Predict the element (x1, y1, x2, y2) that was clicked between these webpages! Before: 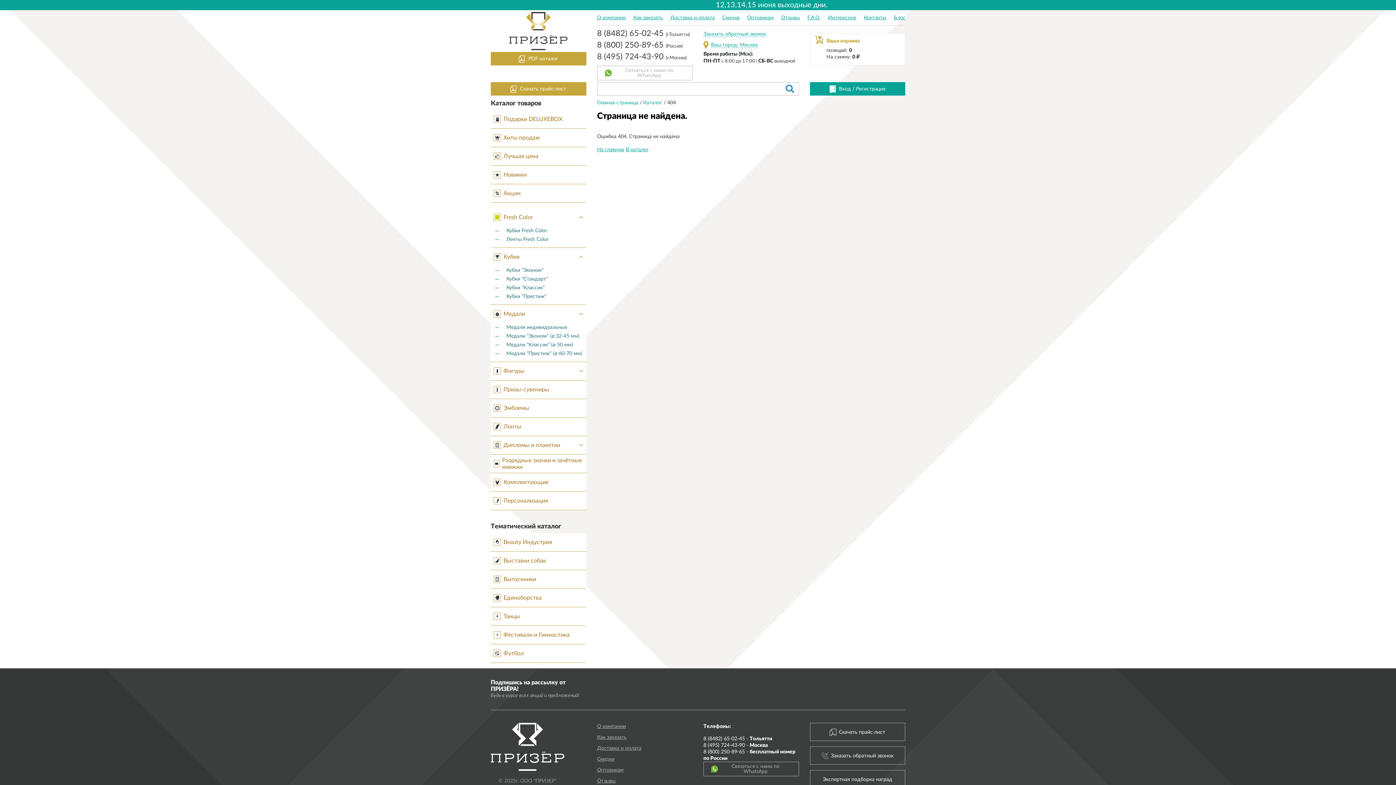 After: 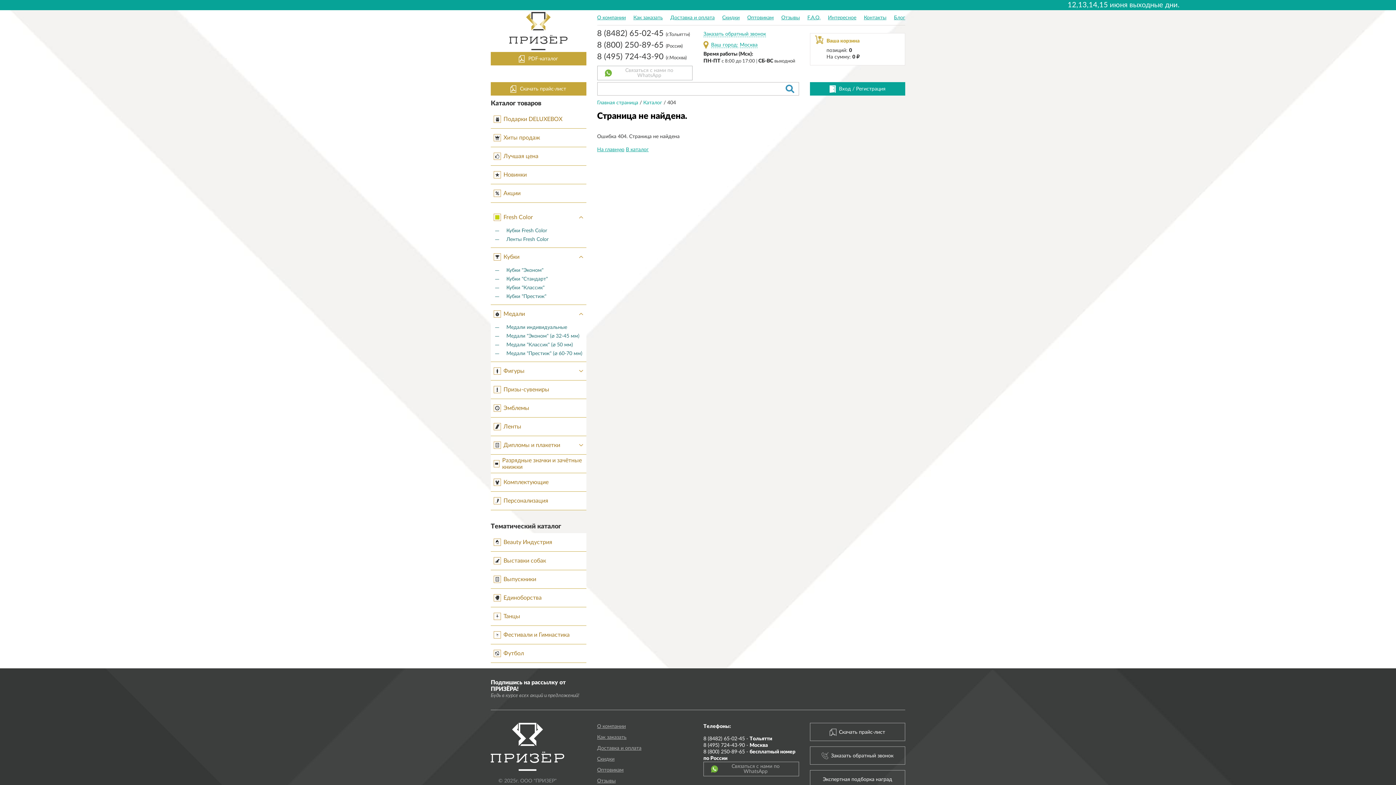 Action: bbox: (703, 749, 799, 762) label: 8 (800) 250-89-65 - бесплатный номер по России